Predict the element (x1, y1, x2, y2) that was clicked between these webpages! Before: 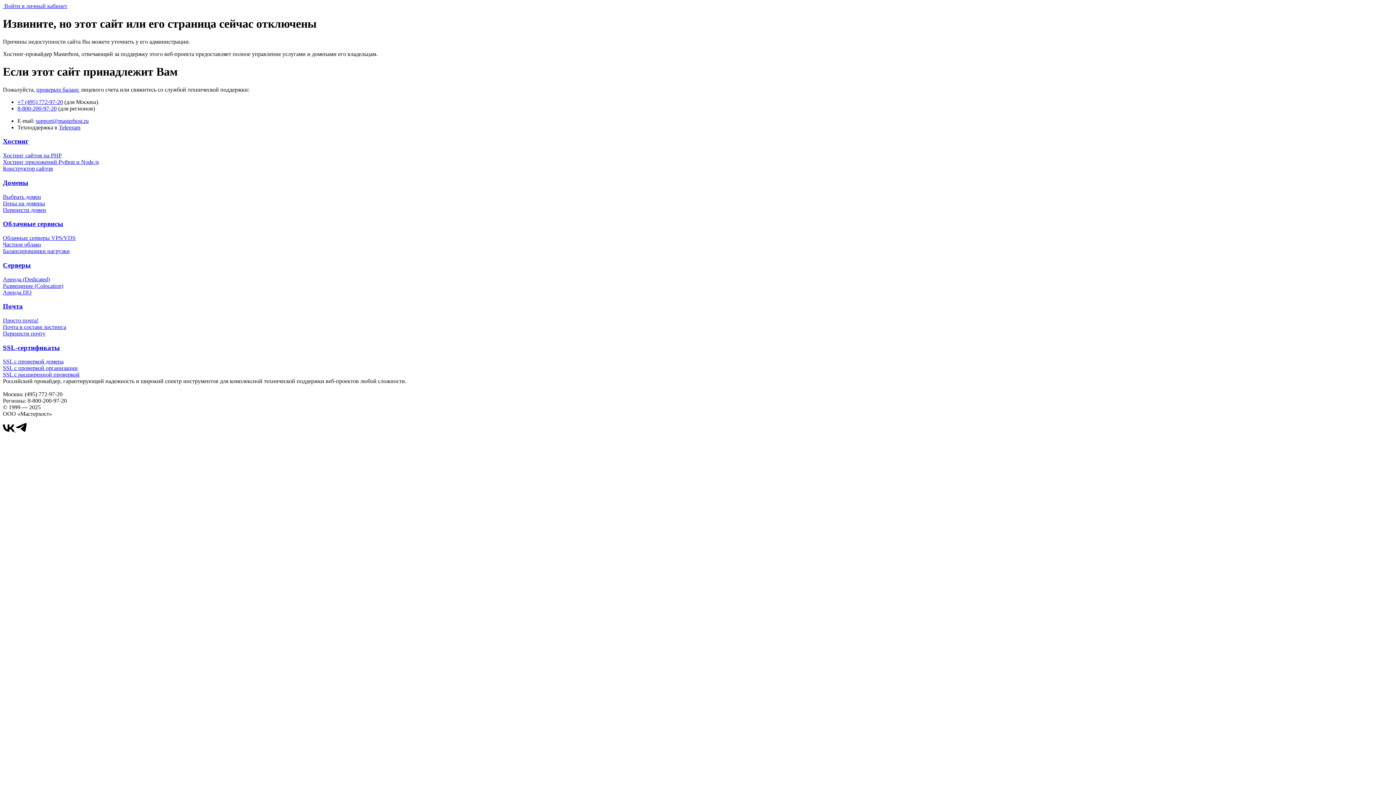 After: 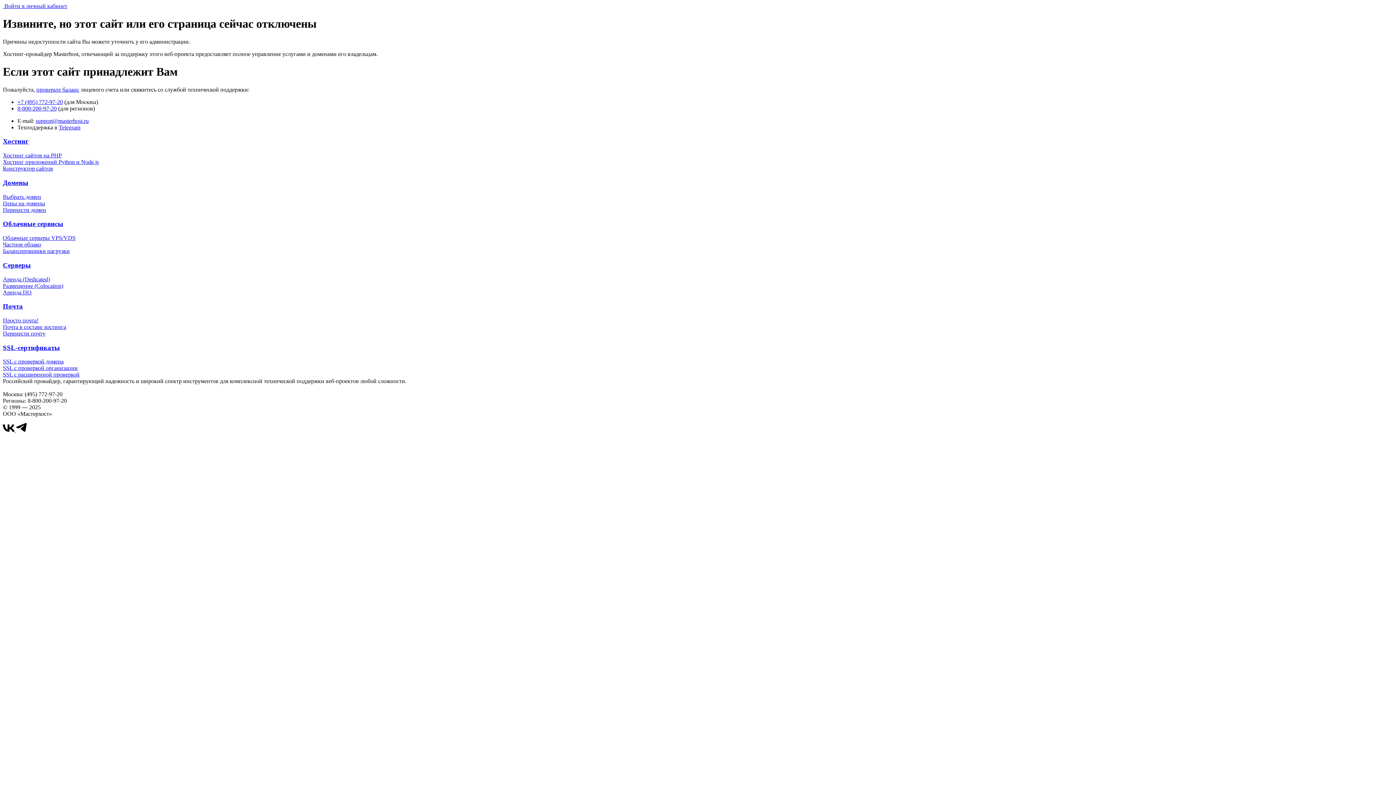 Action: bbox: (17, 105, 56, 111) label: 8-800-200-97-20